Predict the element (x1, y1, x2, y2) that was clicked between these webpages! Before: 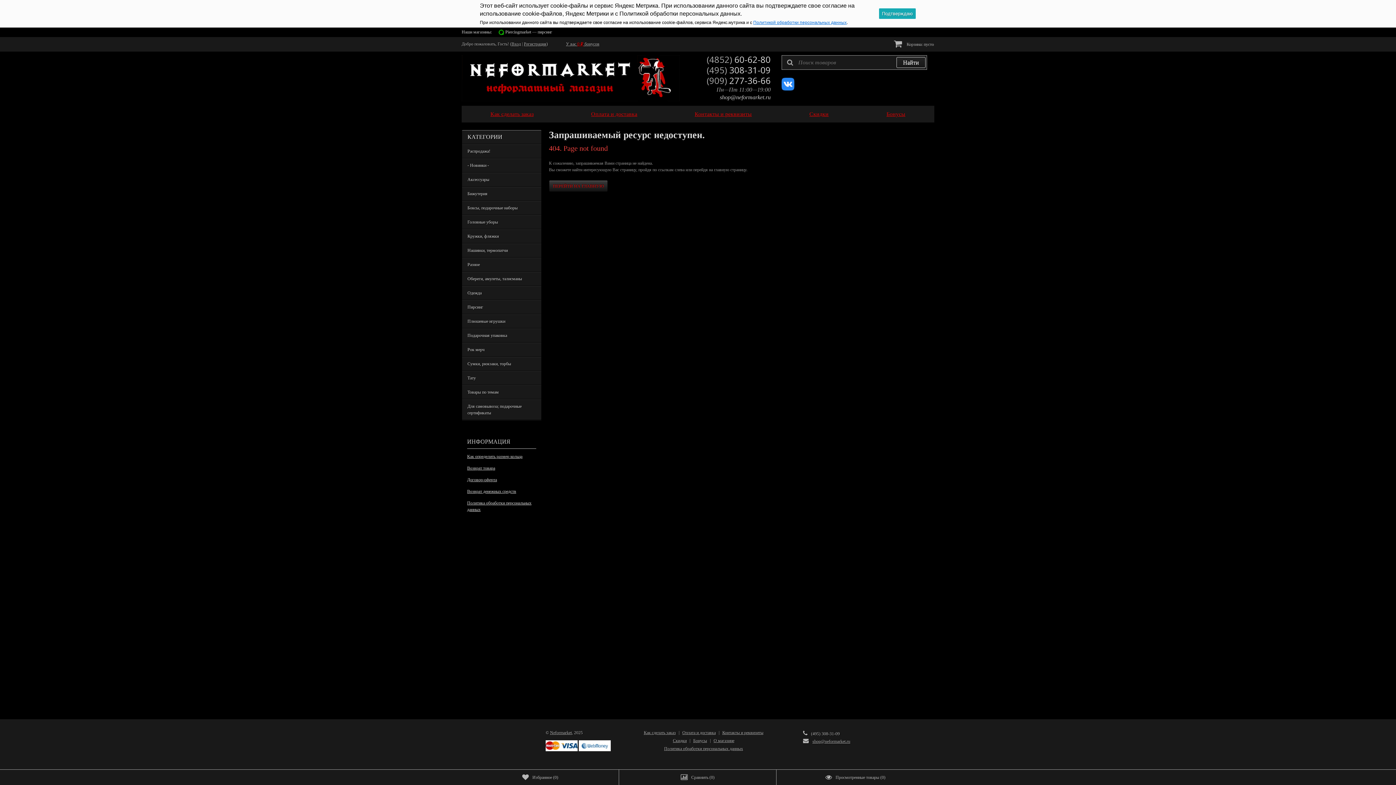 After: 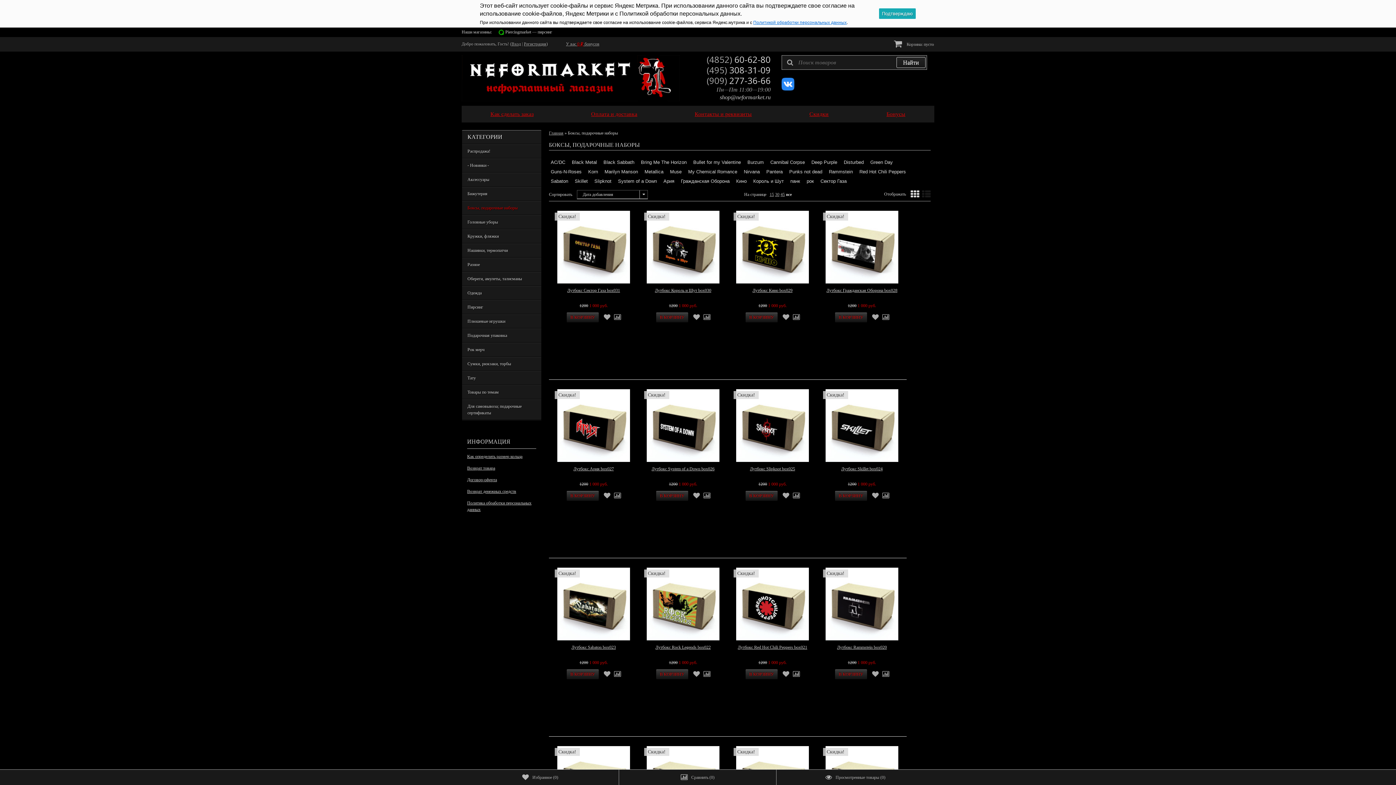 Action: bbox: (462, 201, 541, 214) label: Боксы, подарочные наборы